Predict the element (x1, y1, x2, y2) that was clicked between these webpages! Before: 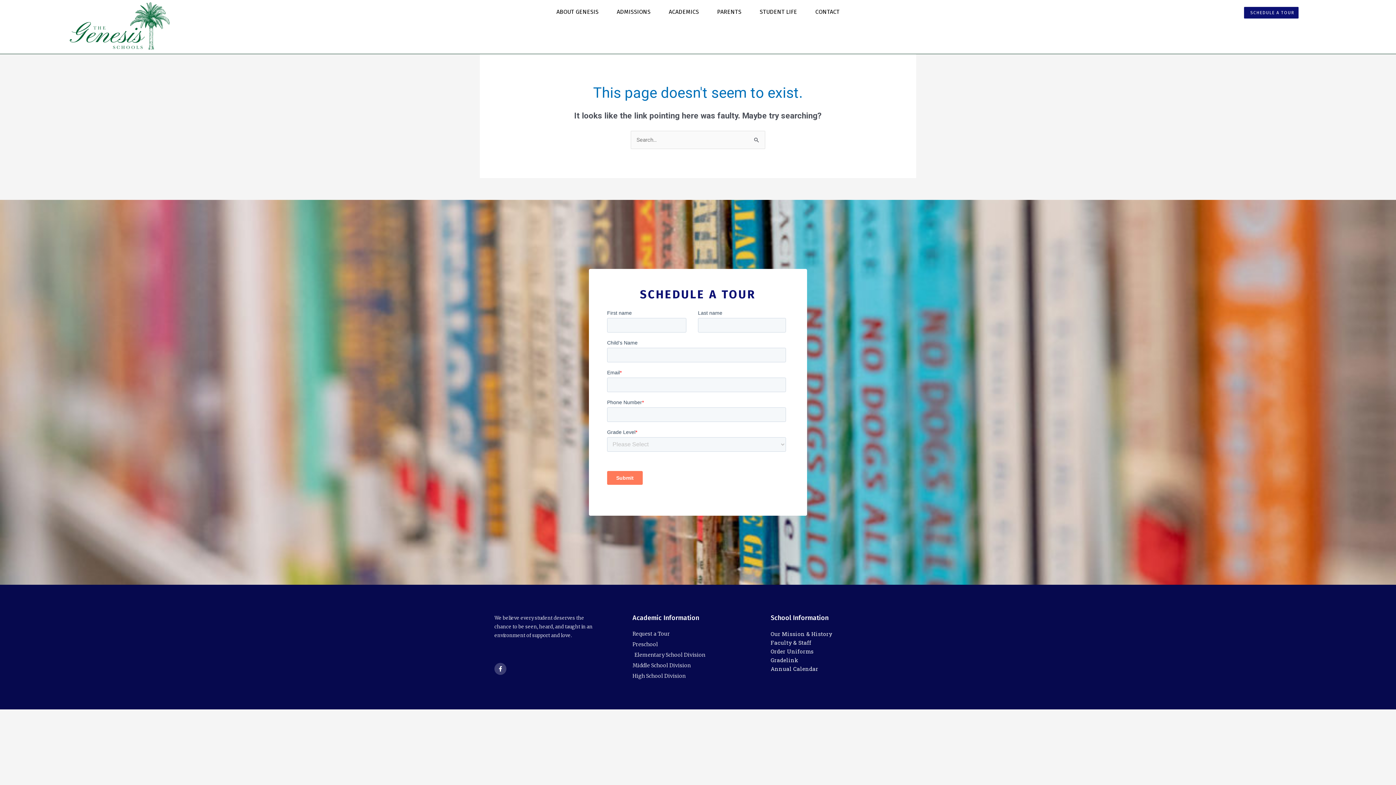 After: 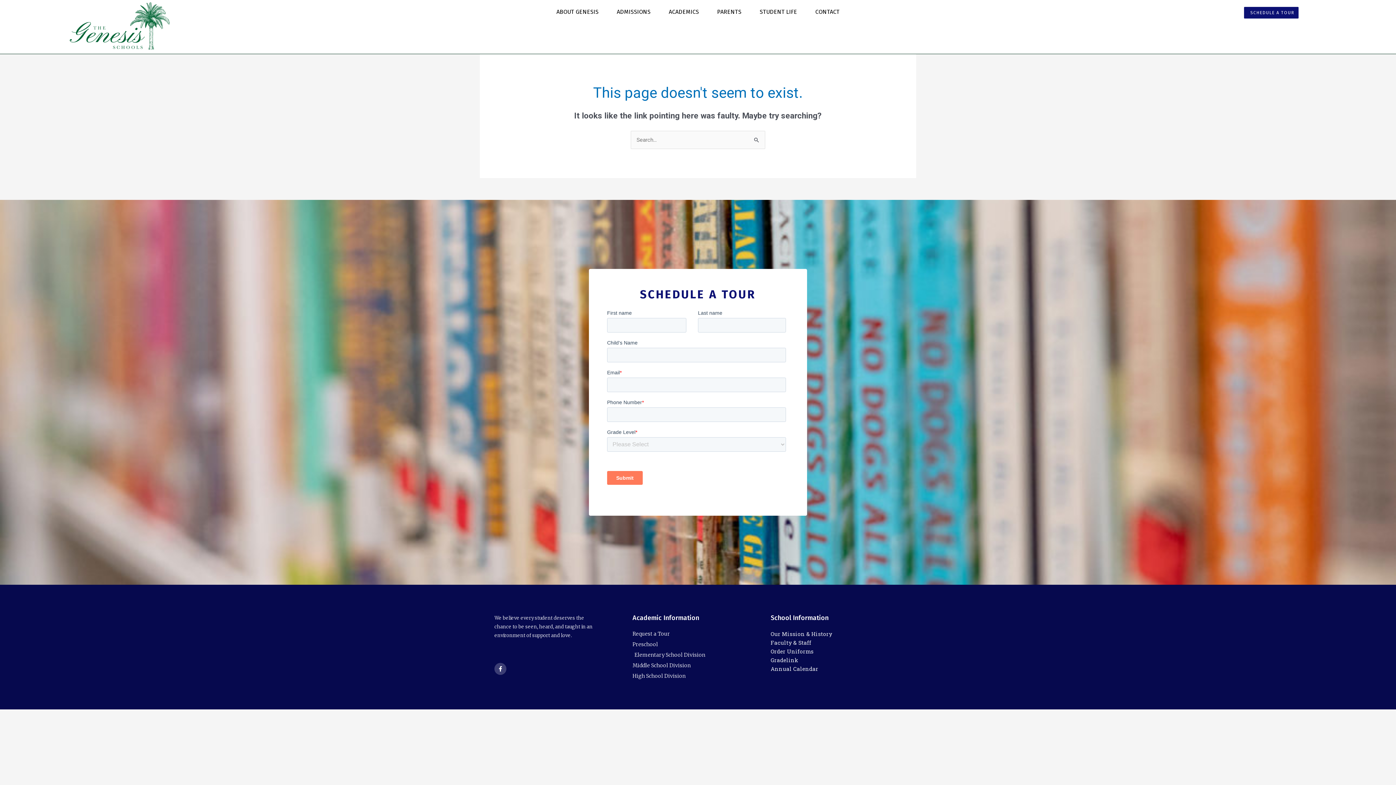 Action: bbox: (770, 664, 901, 673) label: Annual Calendar